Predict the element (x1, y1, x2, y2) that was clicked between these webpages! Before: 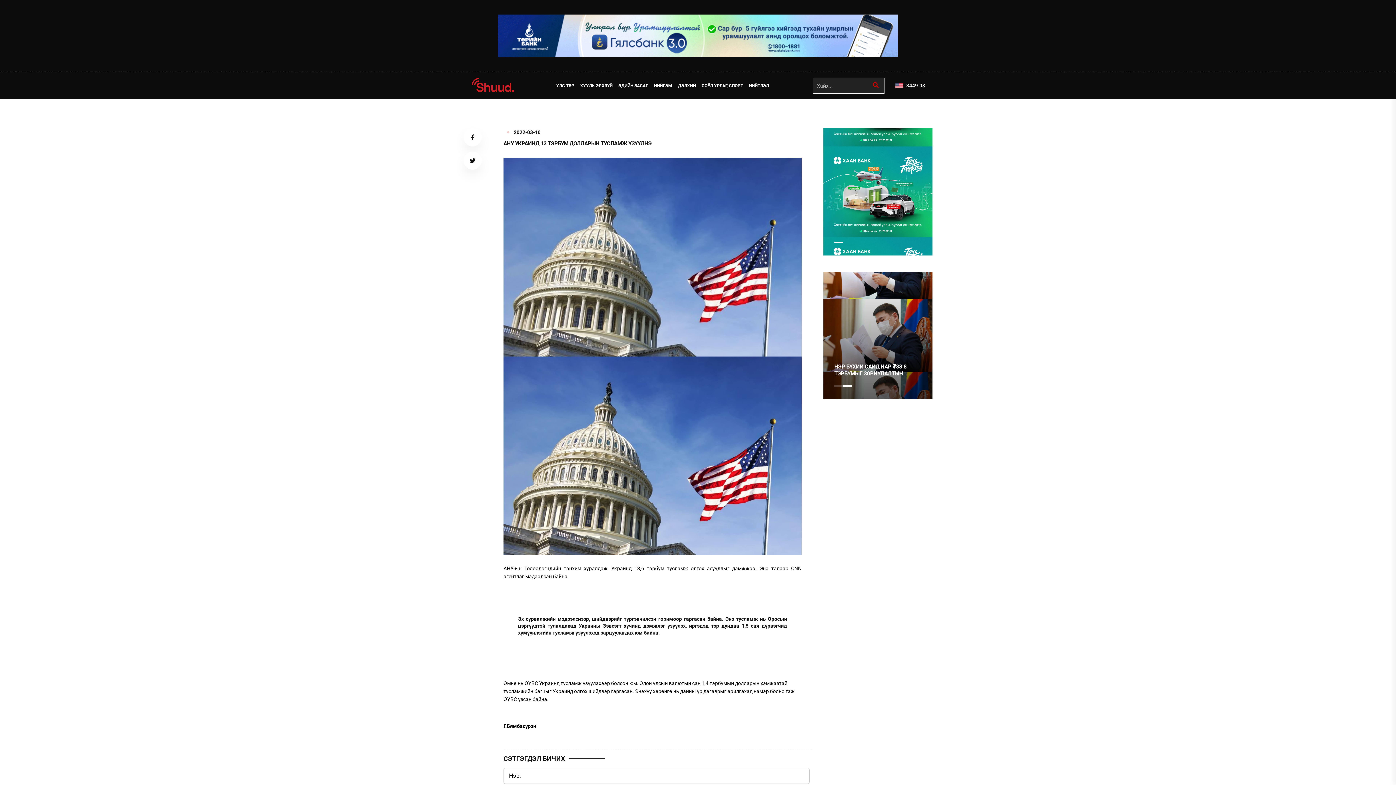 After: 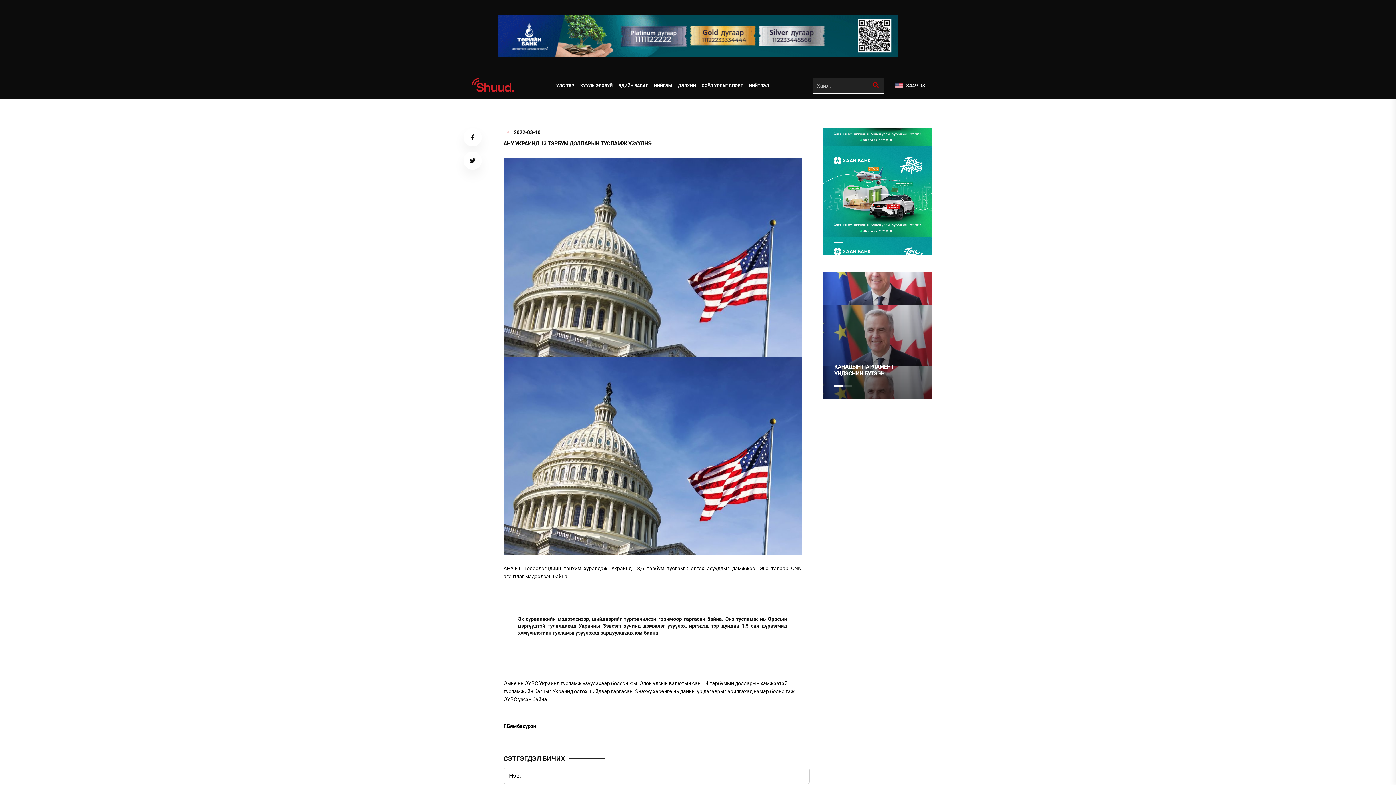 Action: label: 1 of 1 bbox: (834, 241, 843, 243)